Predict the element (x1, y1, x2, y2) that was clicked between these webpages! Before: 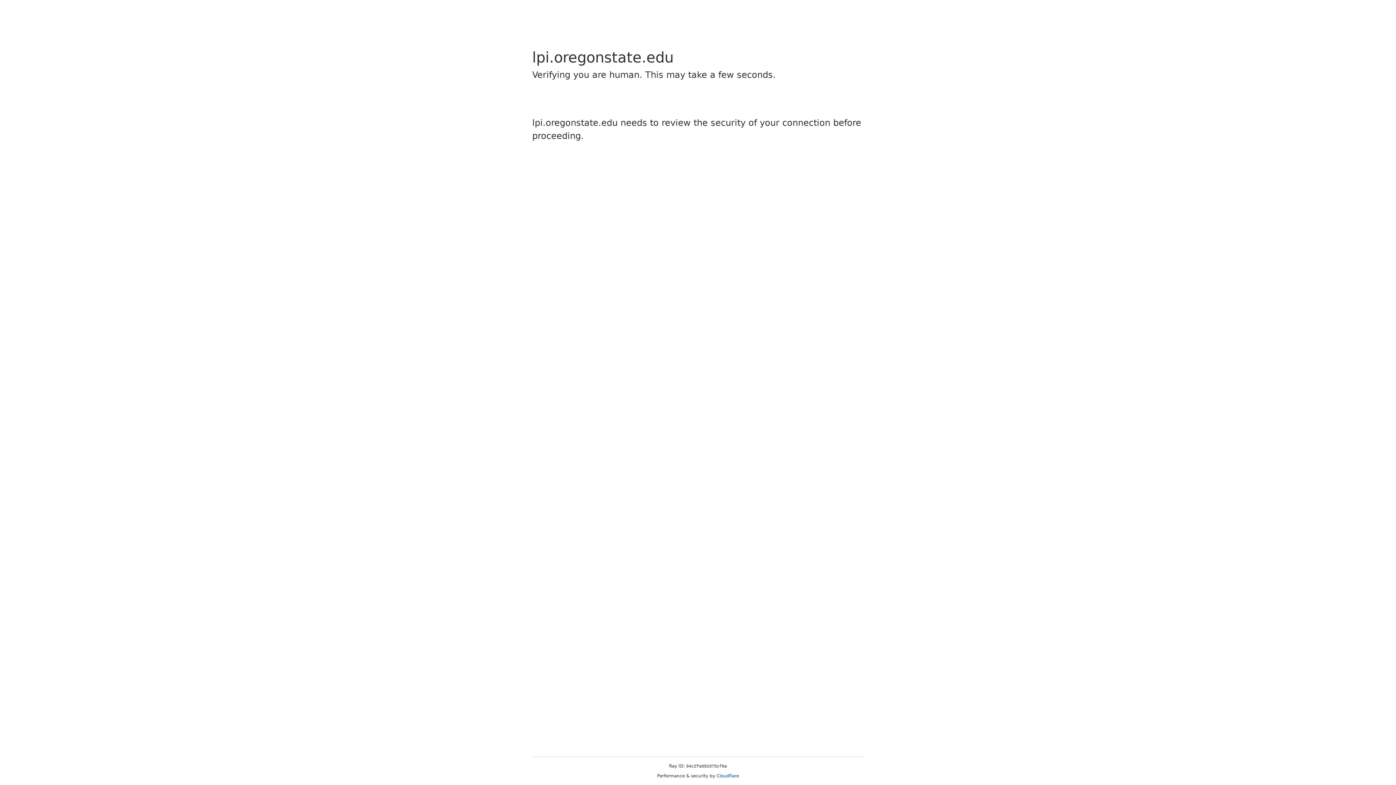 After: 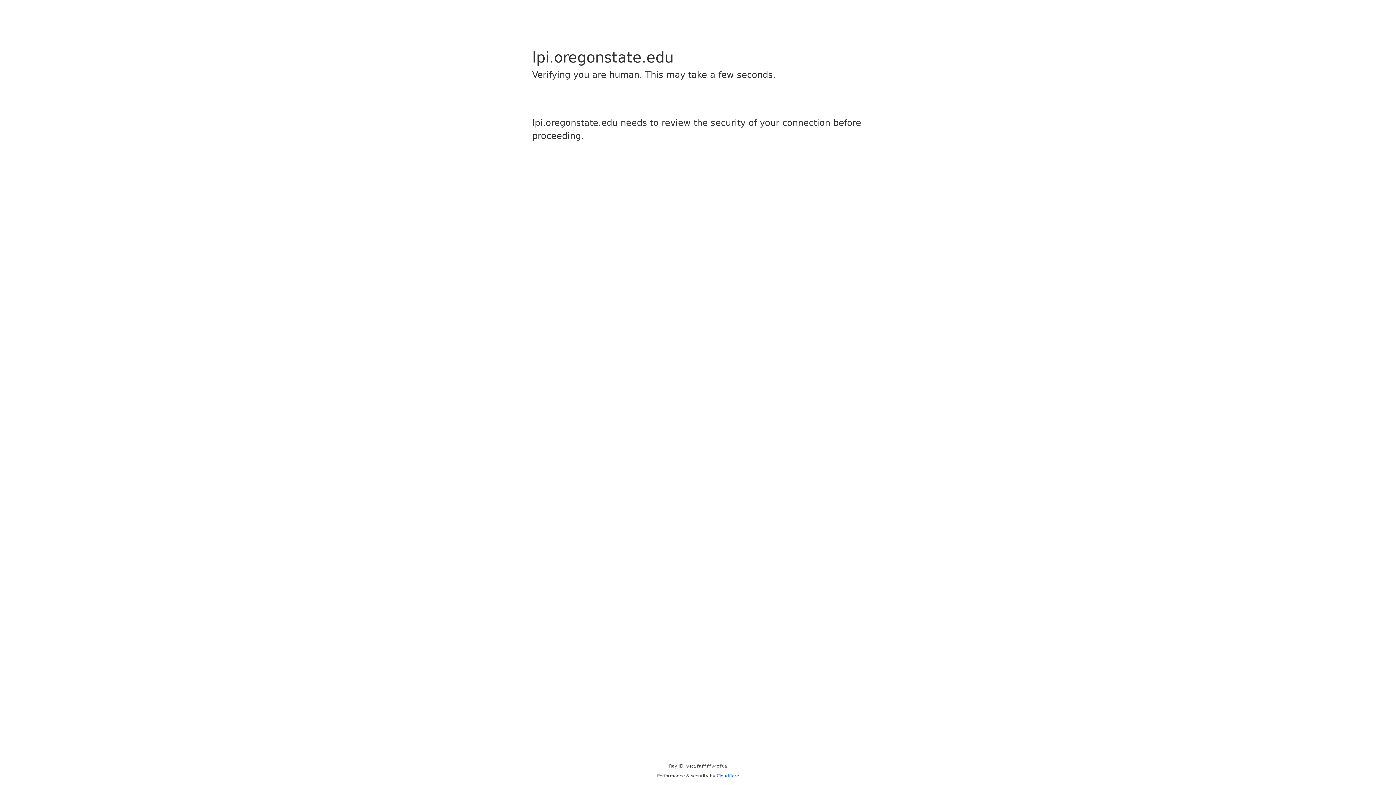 Action: label: Cloudflare bbox: (716, 773, 739, 778)